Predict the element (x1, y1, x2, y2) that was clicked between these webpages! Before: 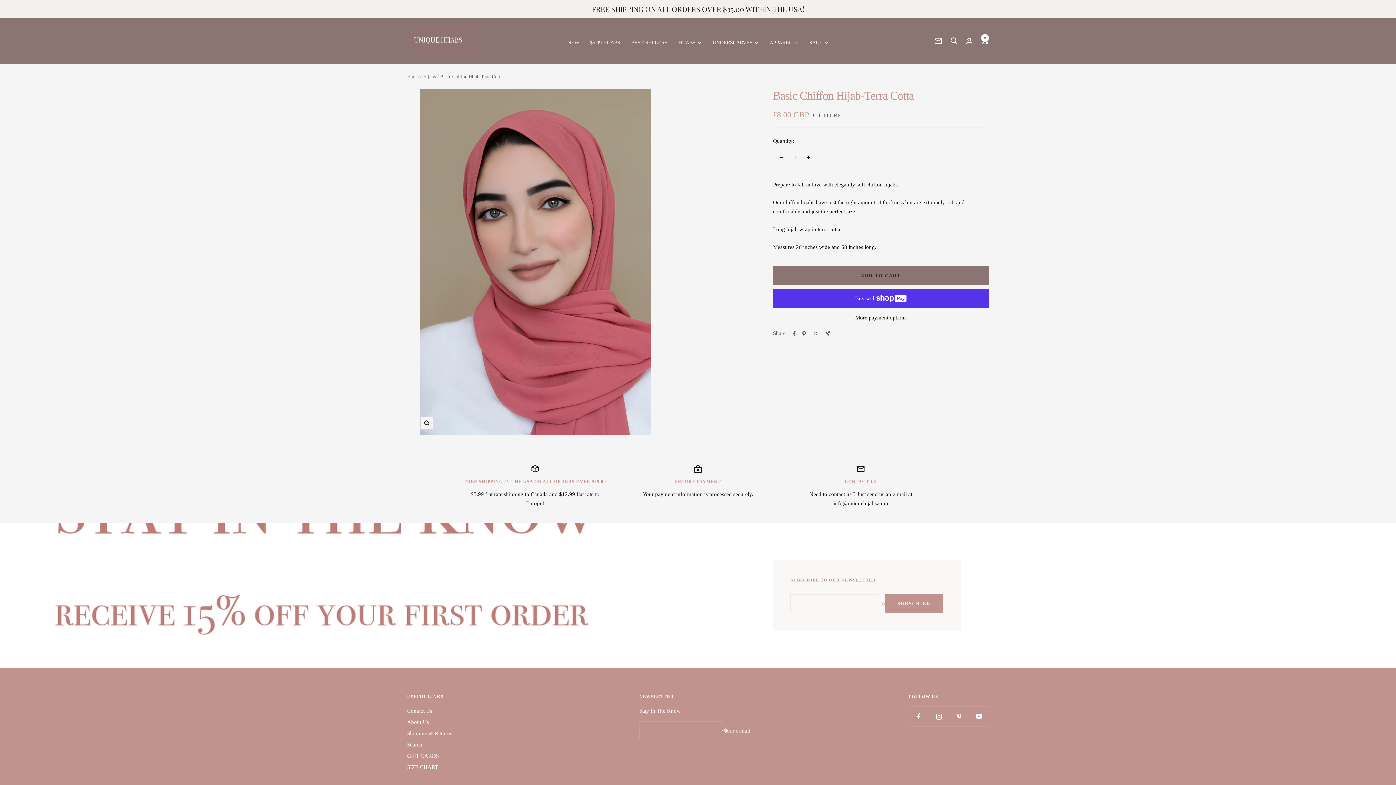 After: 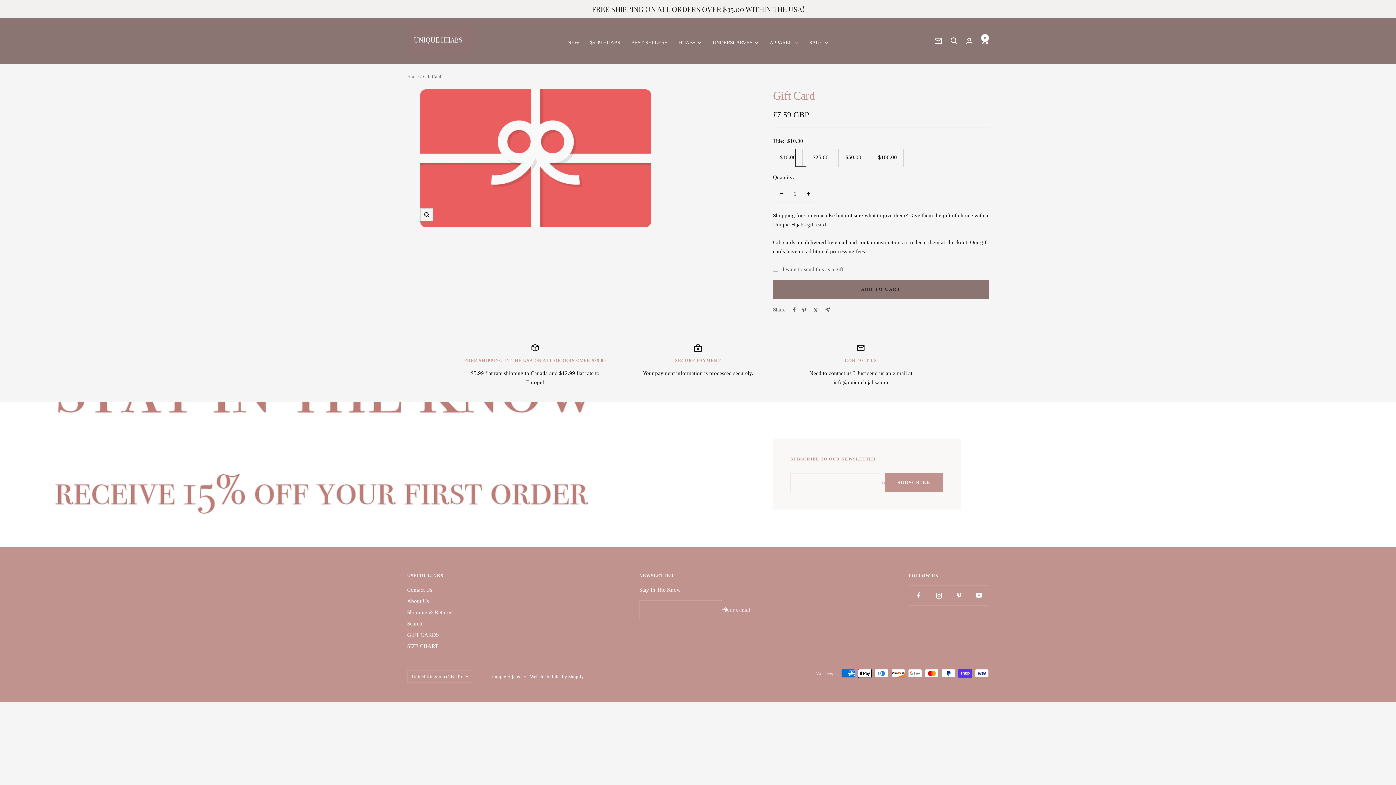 Action: bbox: (407, 752, 438, 761) label: GIFT CARDS